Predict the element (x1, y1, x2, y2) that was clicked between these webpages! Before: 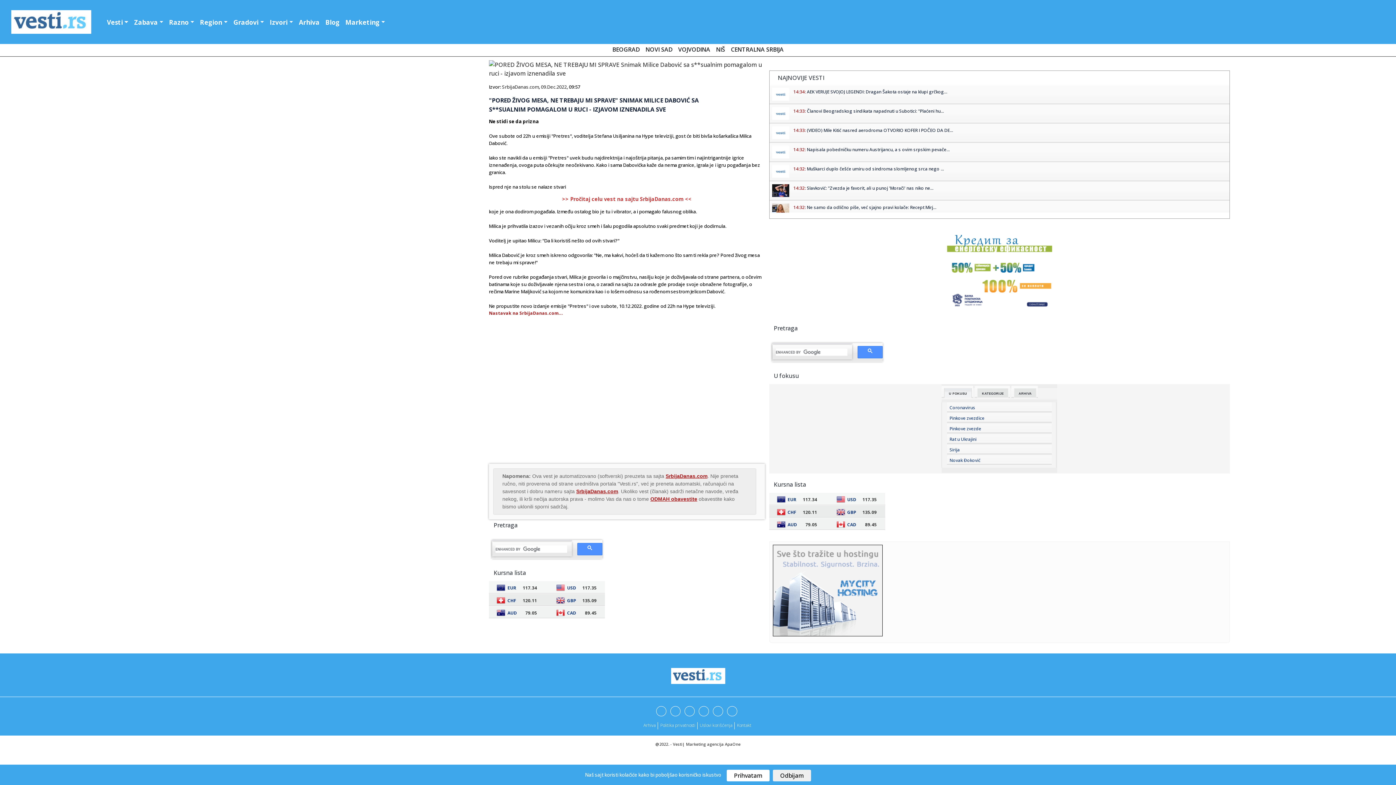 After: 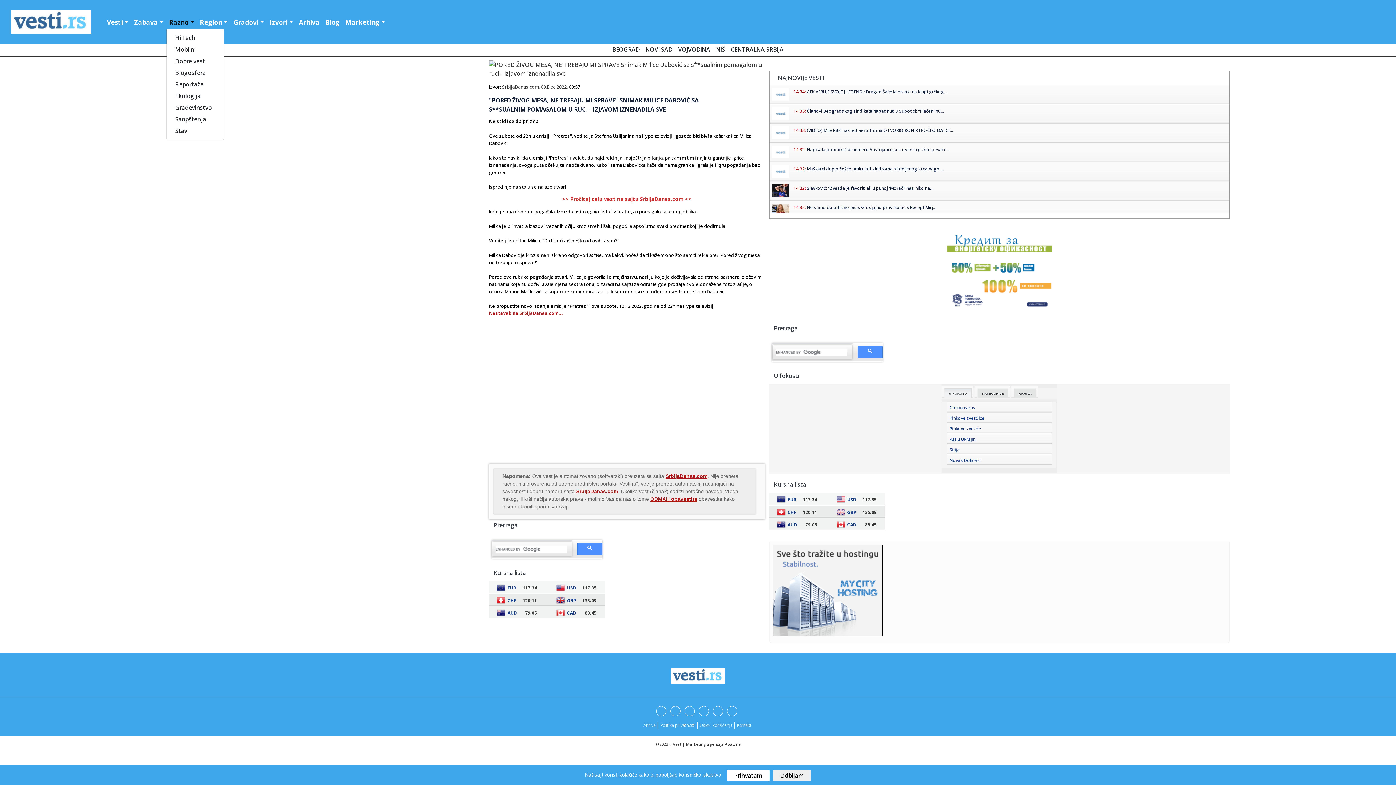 Action: bbox: (166, 16, 197, 27) label: Razno